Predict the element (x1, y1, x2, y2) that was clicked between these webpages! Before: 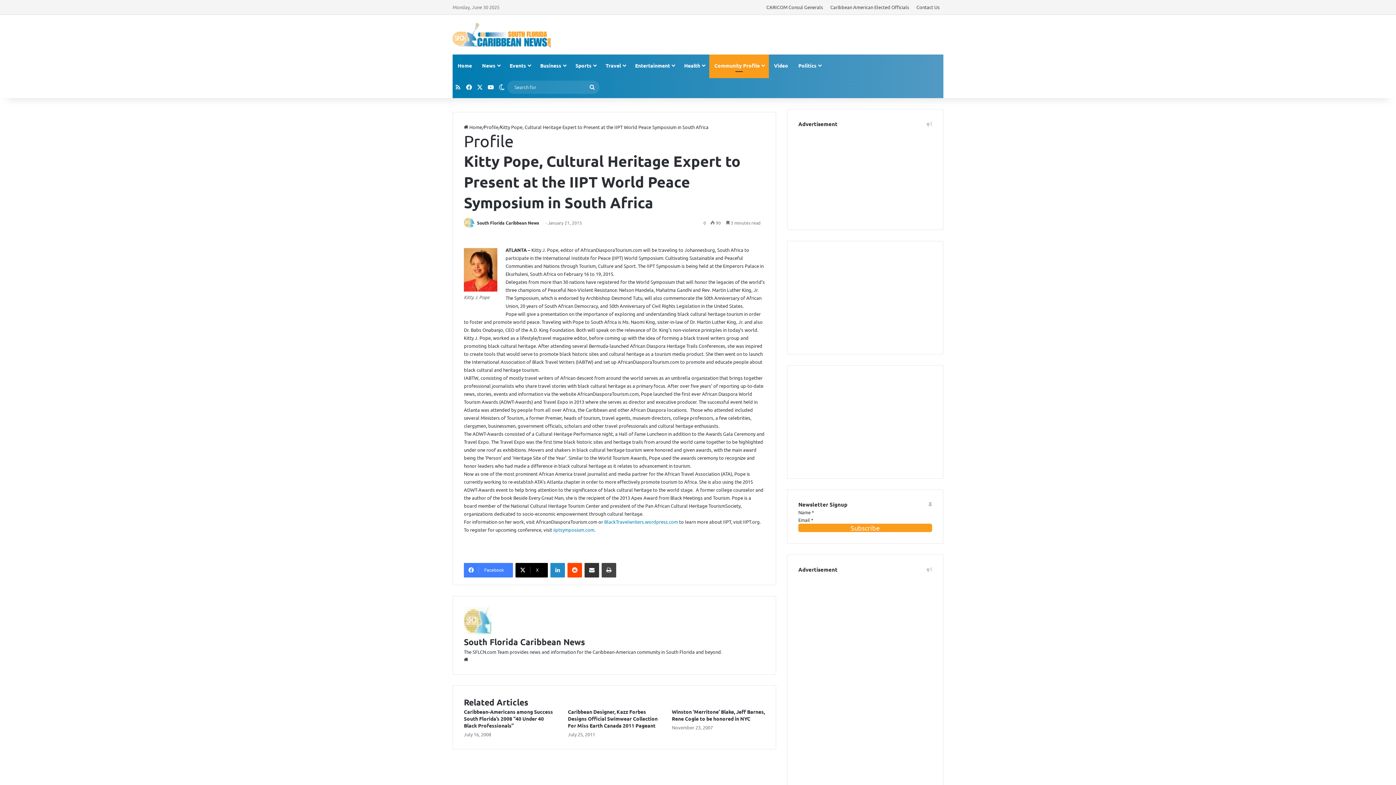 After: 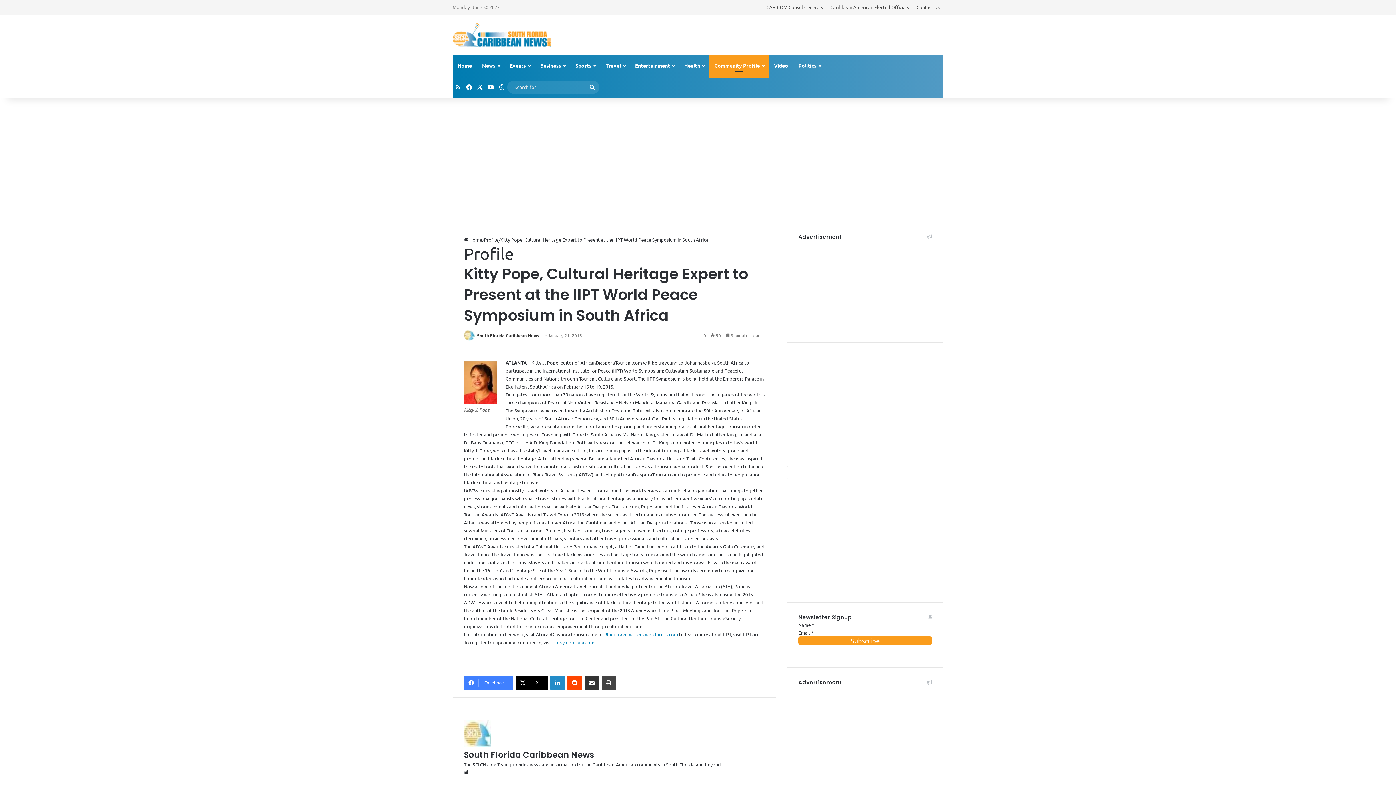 Action: label: RSS bbox: (452, 76, 463, 98)